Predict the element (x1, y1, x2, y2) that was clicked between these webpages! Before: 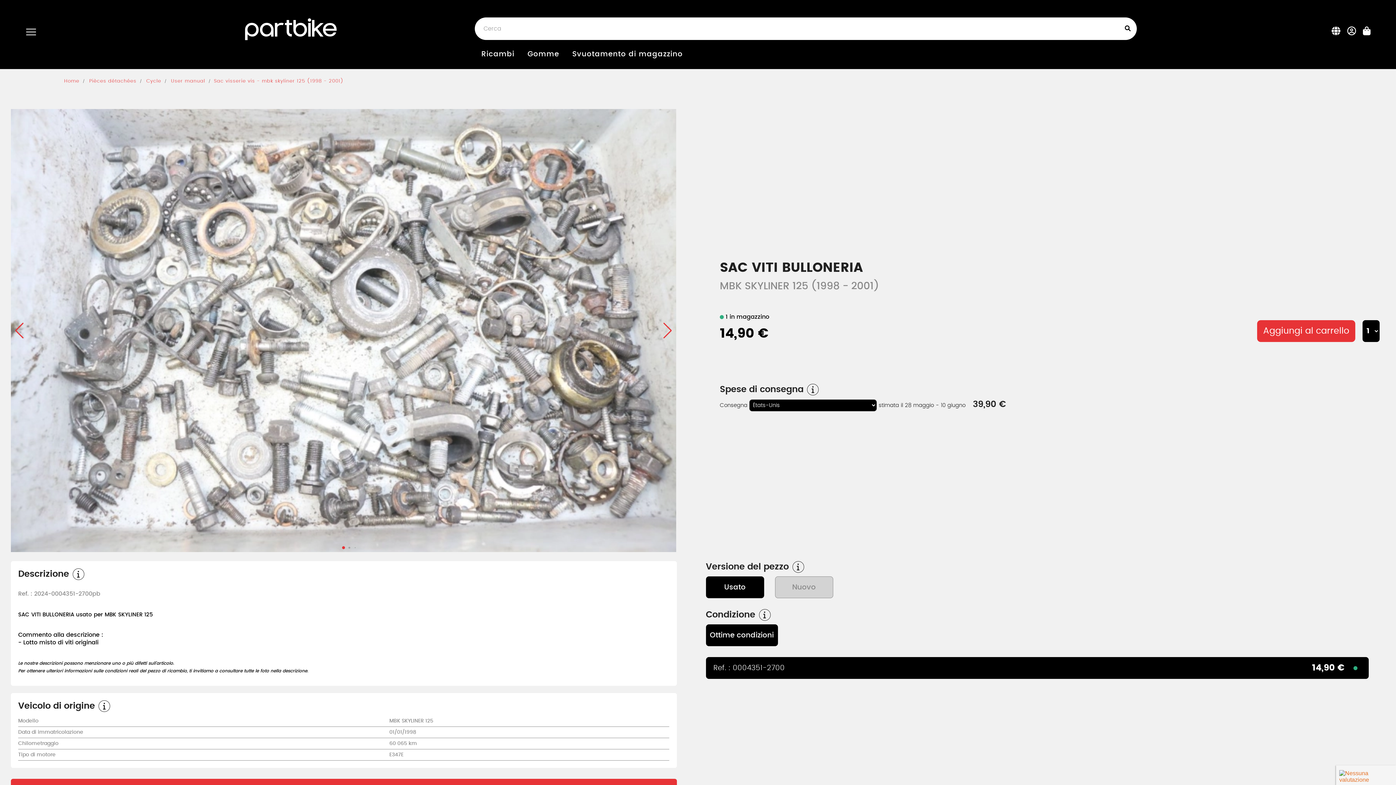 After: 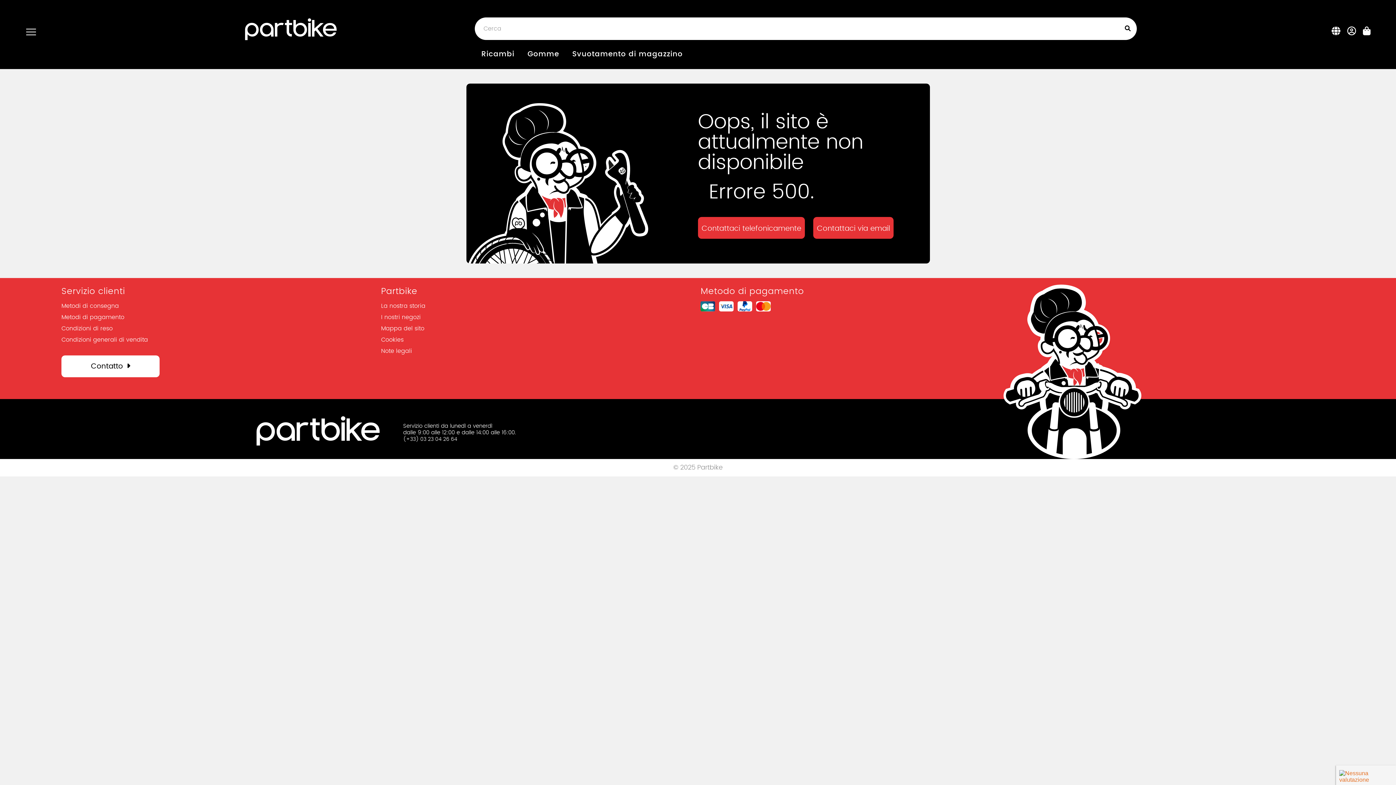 Action: label: Gomme bbox: (527, 50, 559, 57)